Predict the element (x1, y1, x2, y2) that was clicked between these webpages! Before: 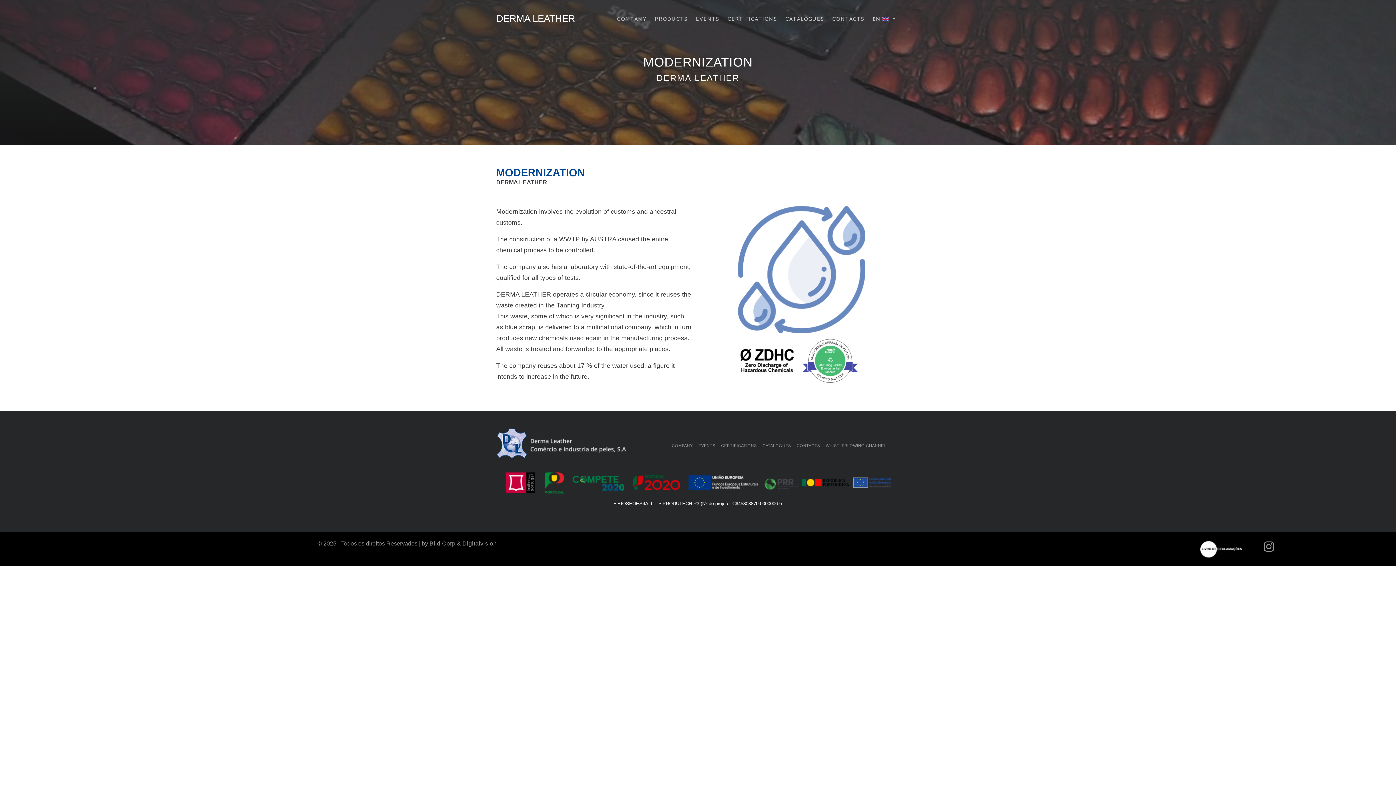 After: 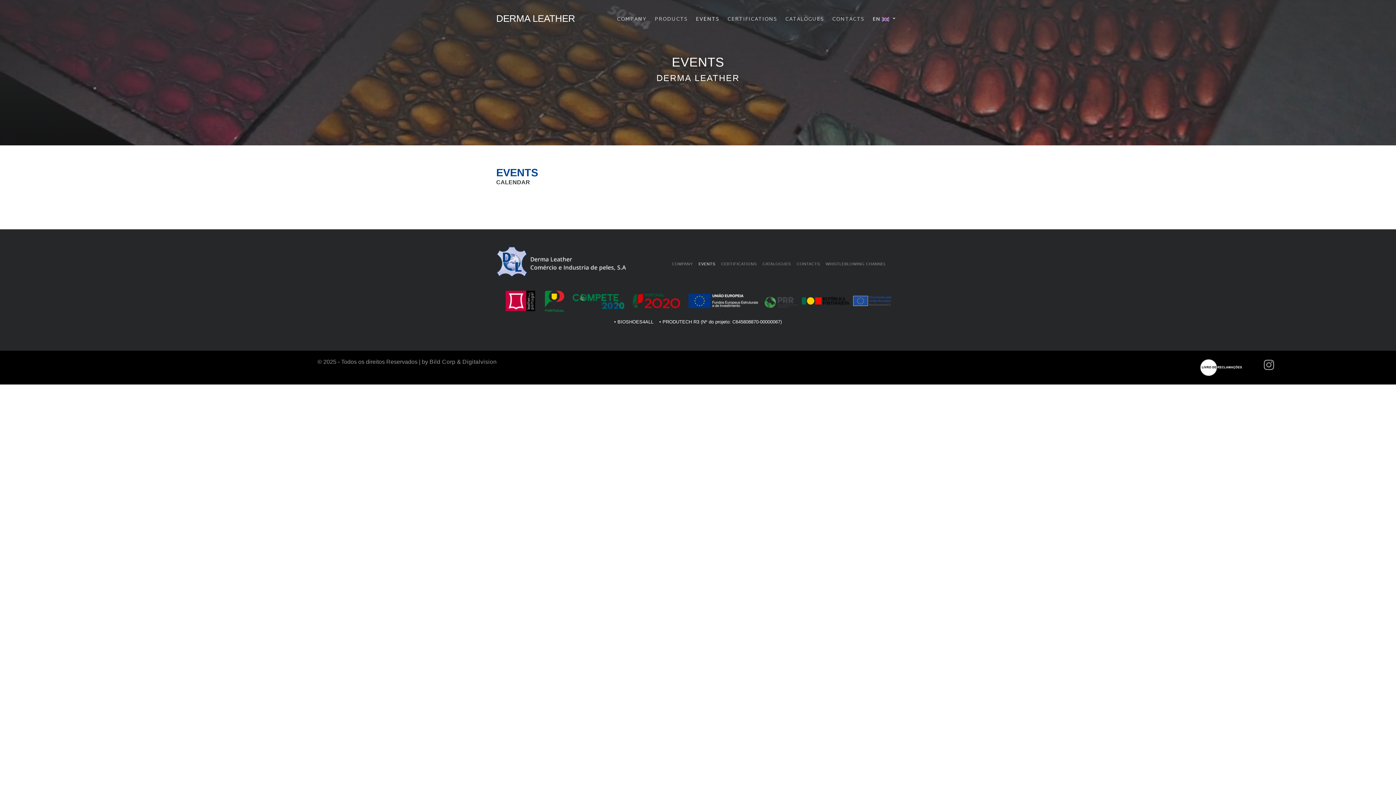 Action: bbox: (691, 3, 723, 35) label: EVENTS